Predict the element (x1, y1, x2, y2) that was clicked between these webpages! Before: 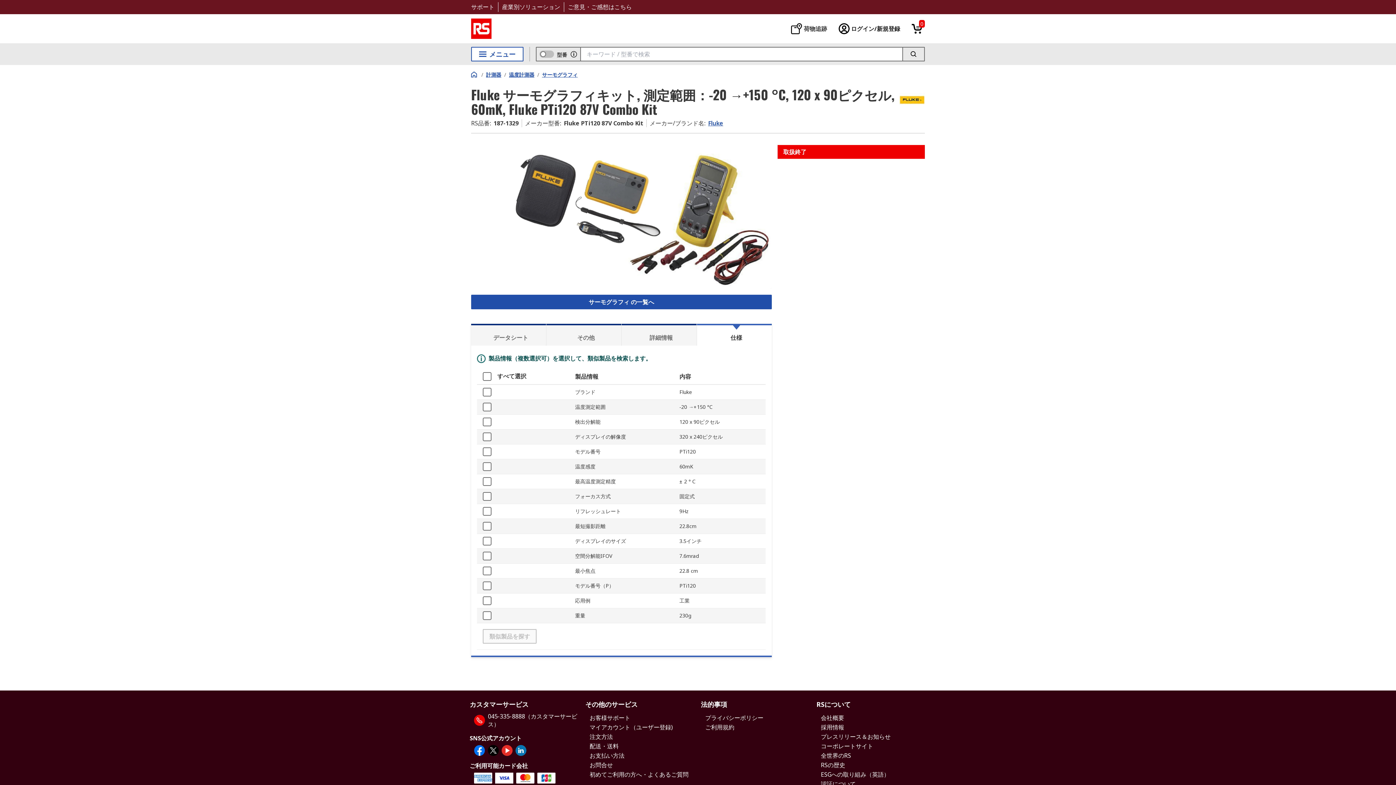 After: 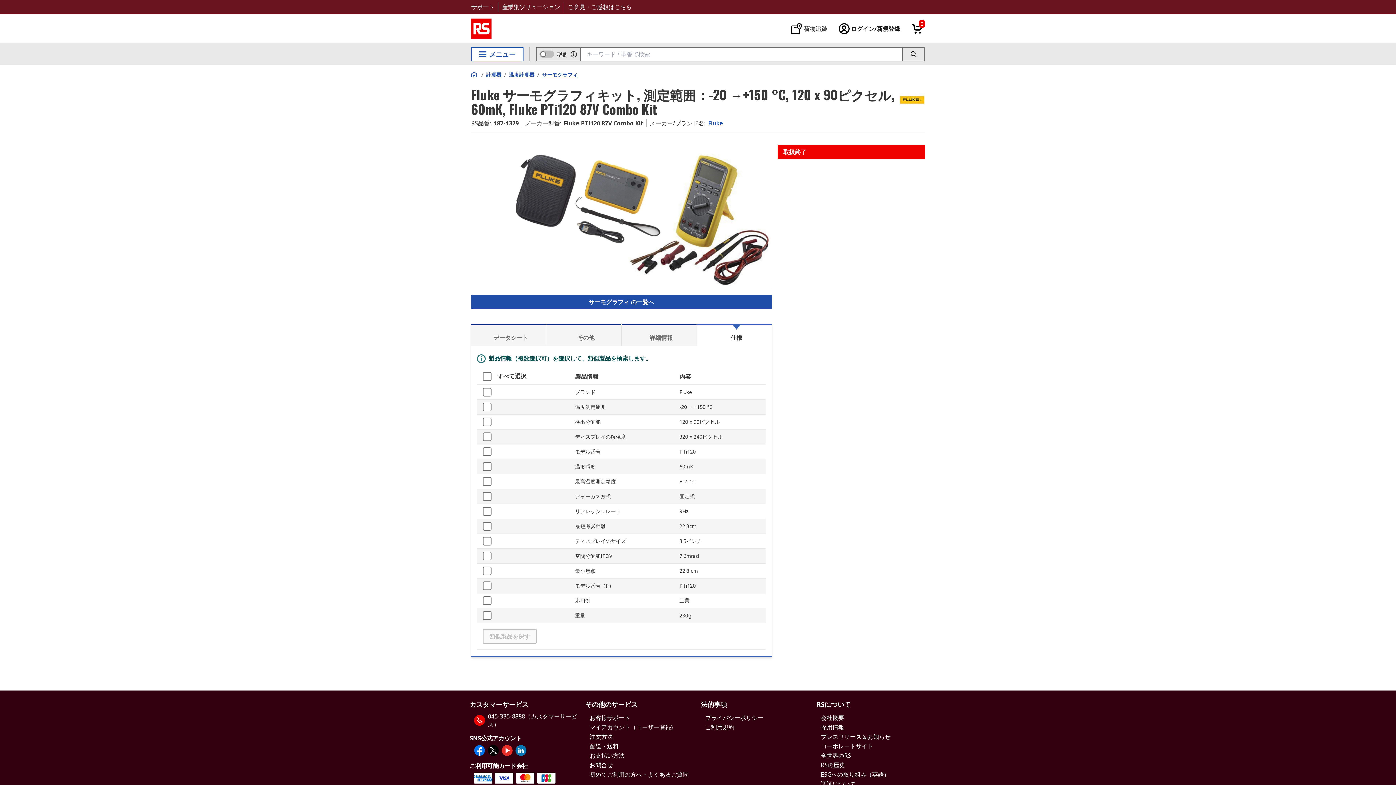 Action: bbox: (621, 324, 696, 345) label: 詳細情報